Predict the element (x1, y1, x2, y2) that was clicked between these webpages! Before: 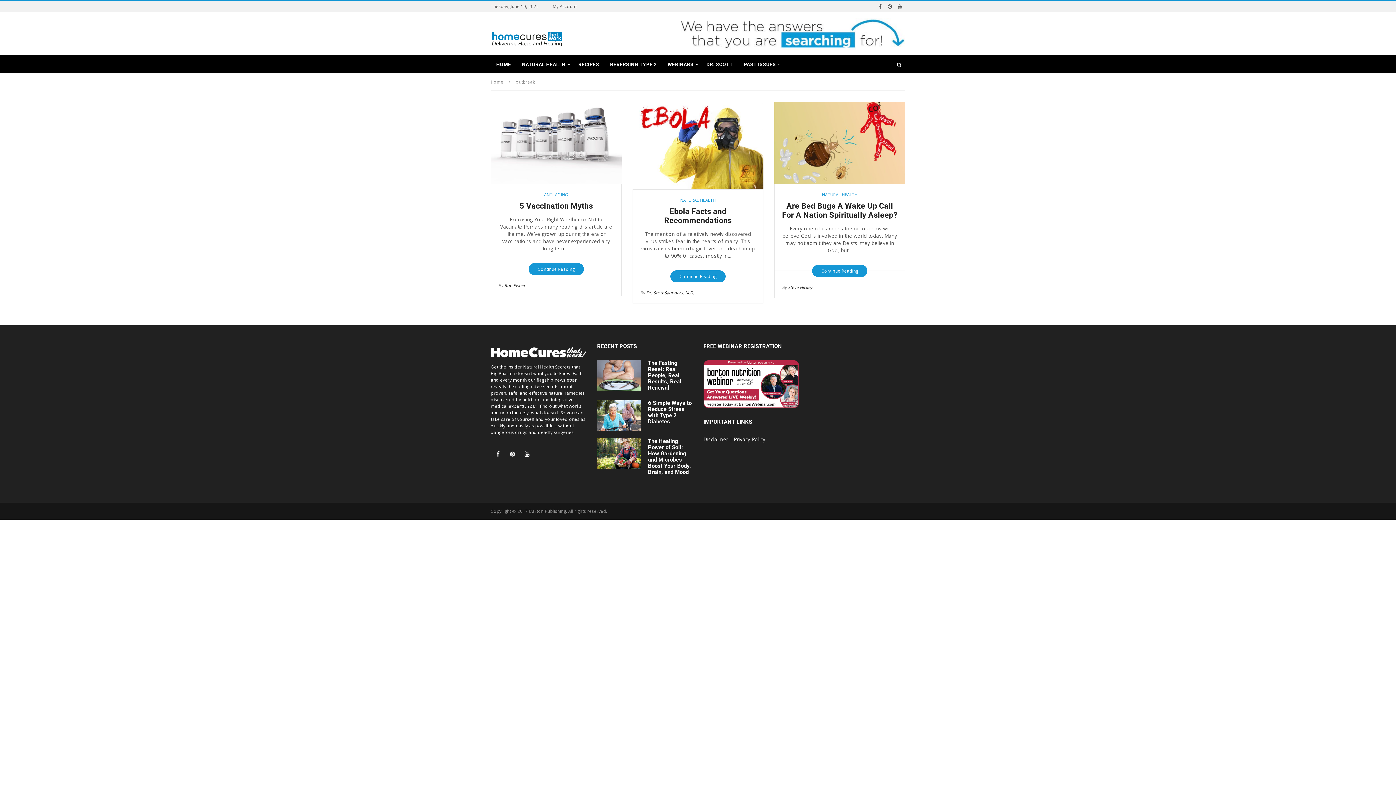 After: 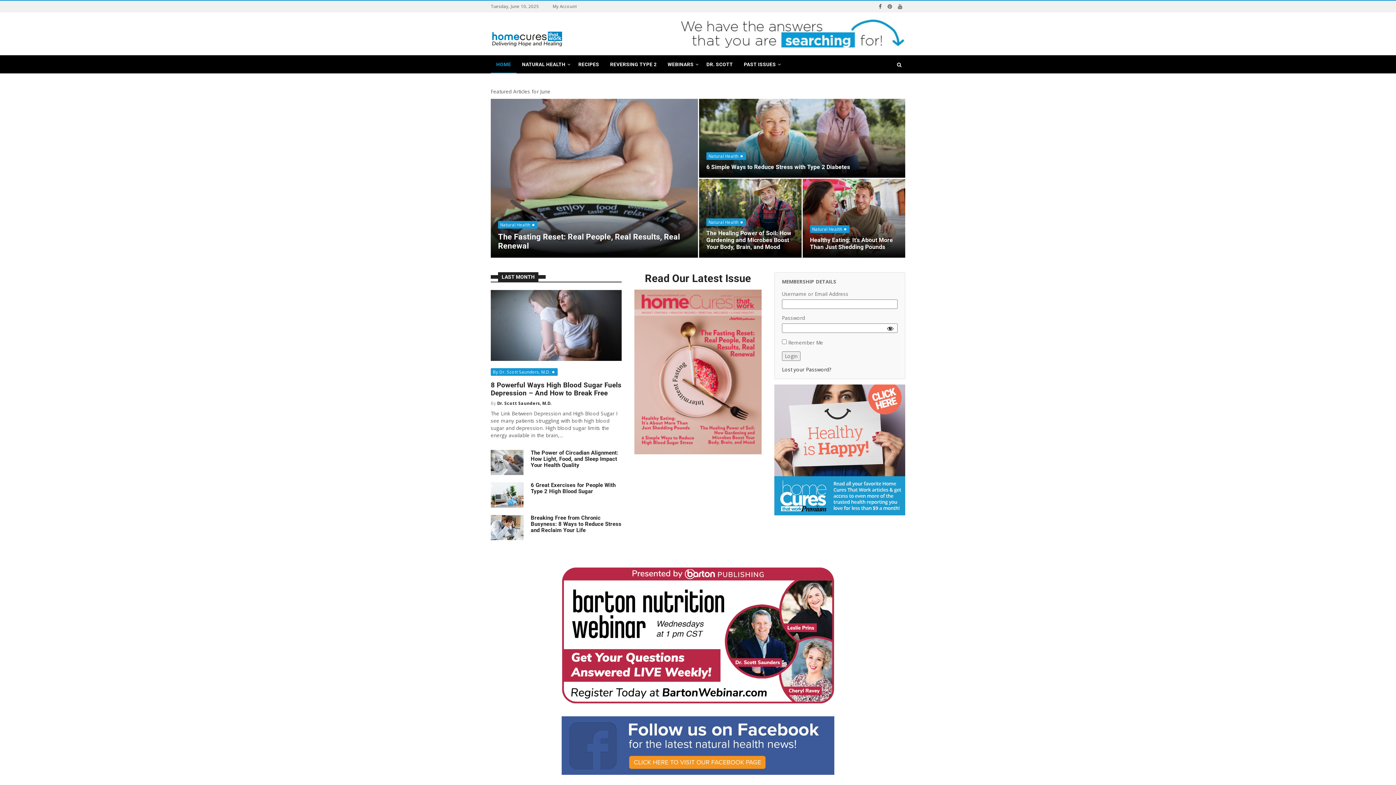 Action: label: Dr. Scott Saunders, M.D. bbox: (646, 290, 694, 295)